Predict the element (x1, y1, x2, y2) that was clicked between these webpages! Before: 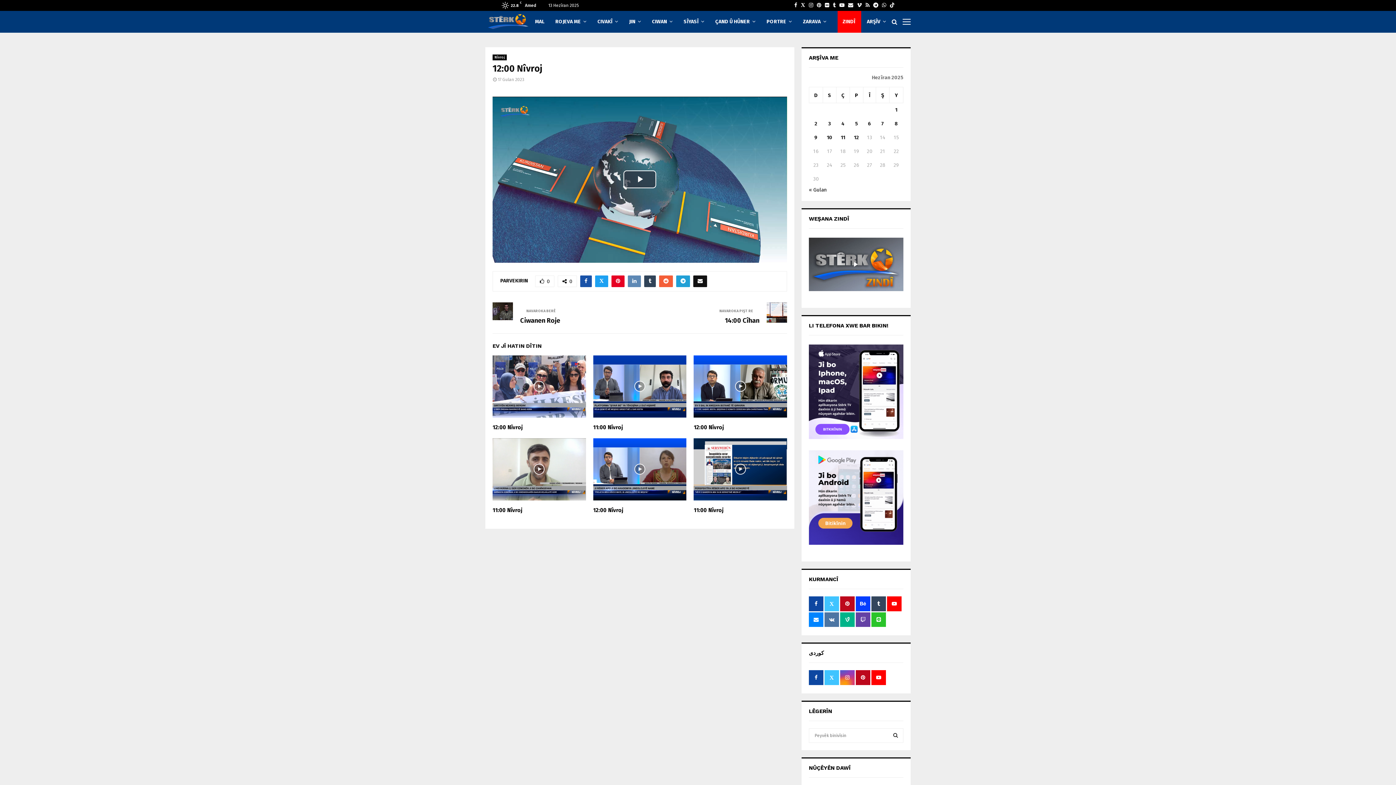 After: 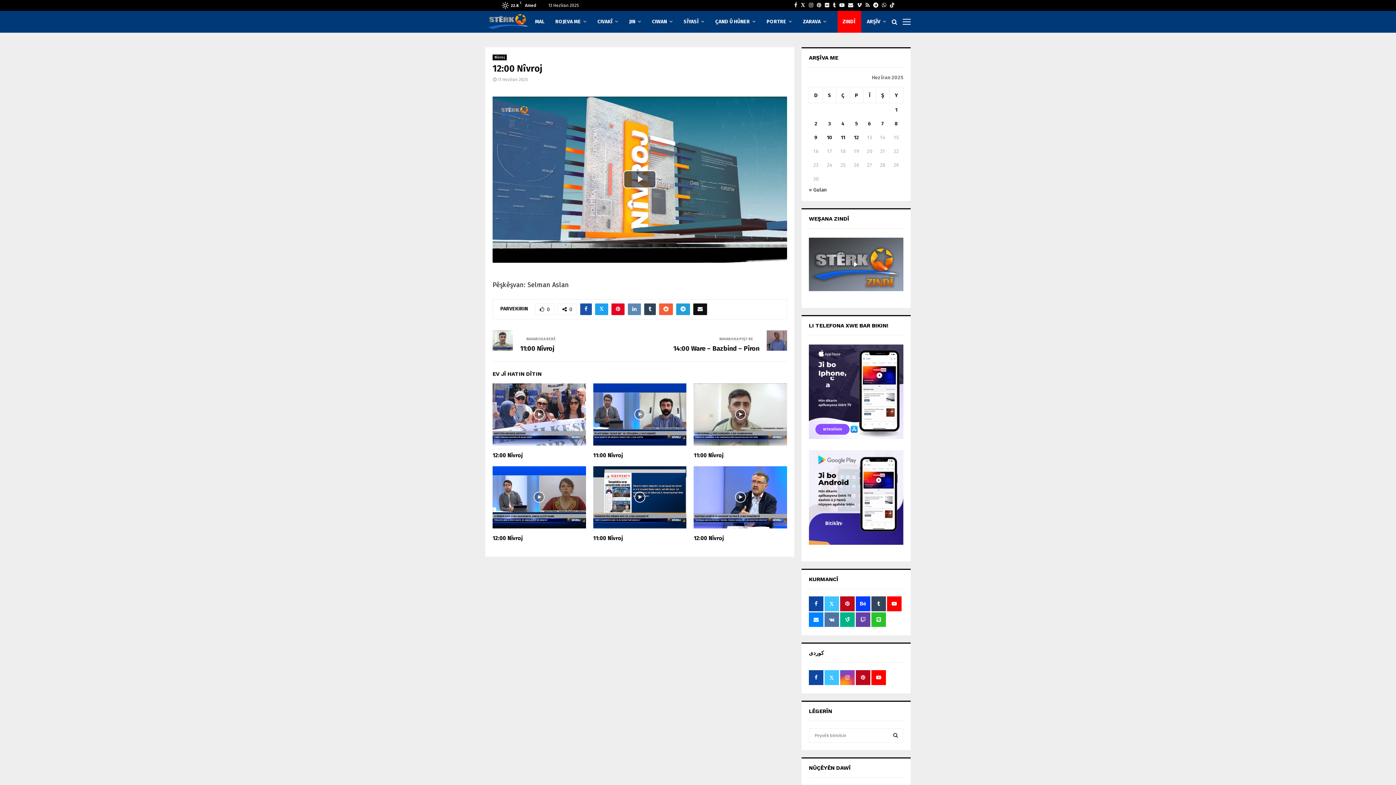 Action: bbox: (693, 424, 724, 430) label: 12:00 Nîvroj